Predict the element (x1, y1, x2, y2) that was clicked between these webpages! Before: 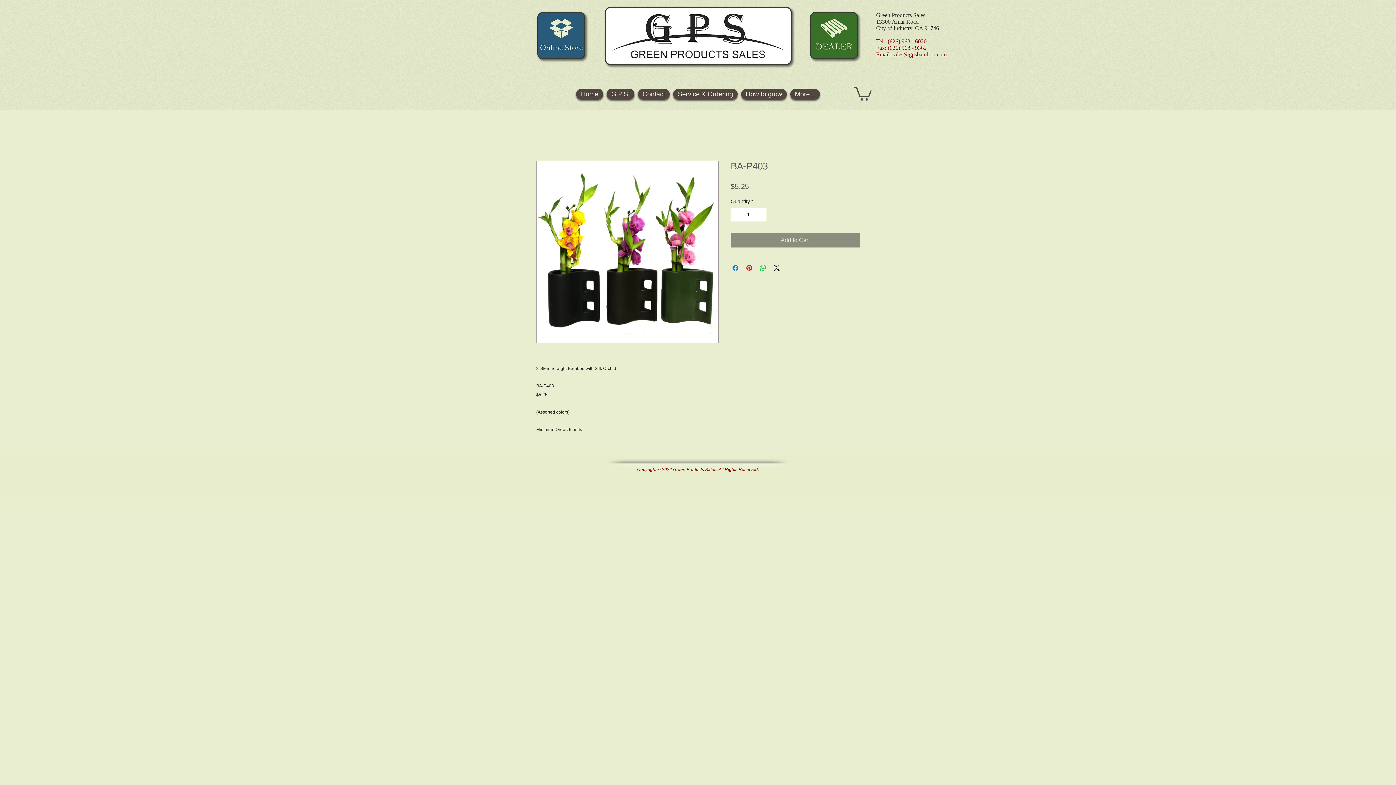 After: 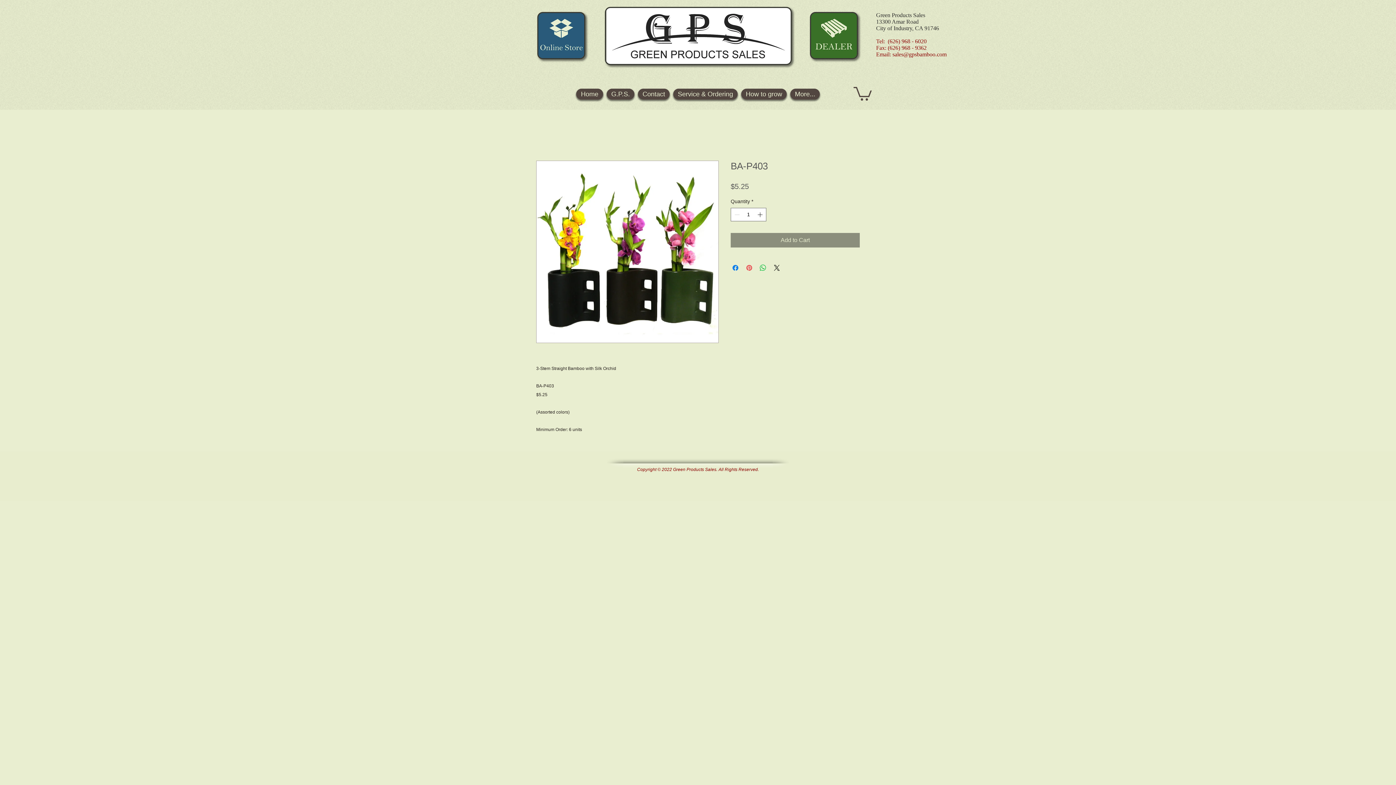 Action: bbox: (745, 263, 753, 272) label: Pin on Pinterest